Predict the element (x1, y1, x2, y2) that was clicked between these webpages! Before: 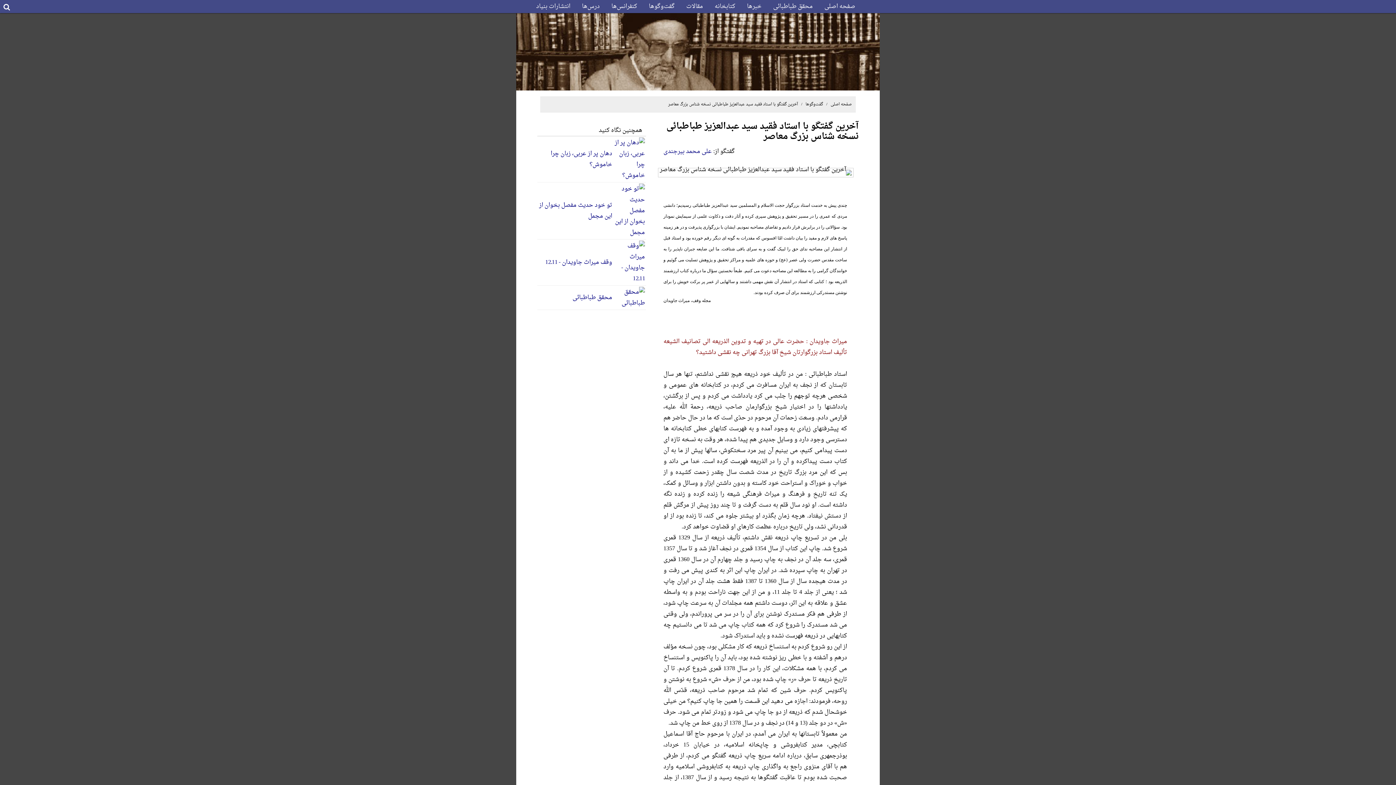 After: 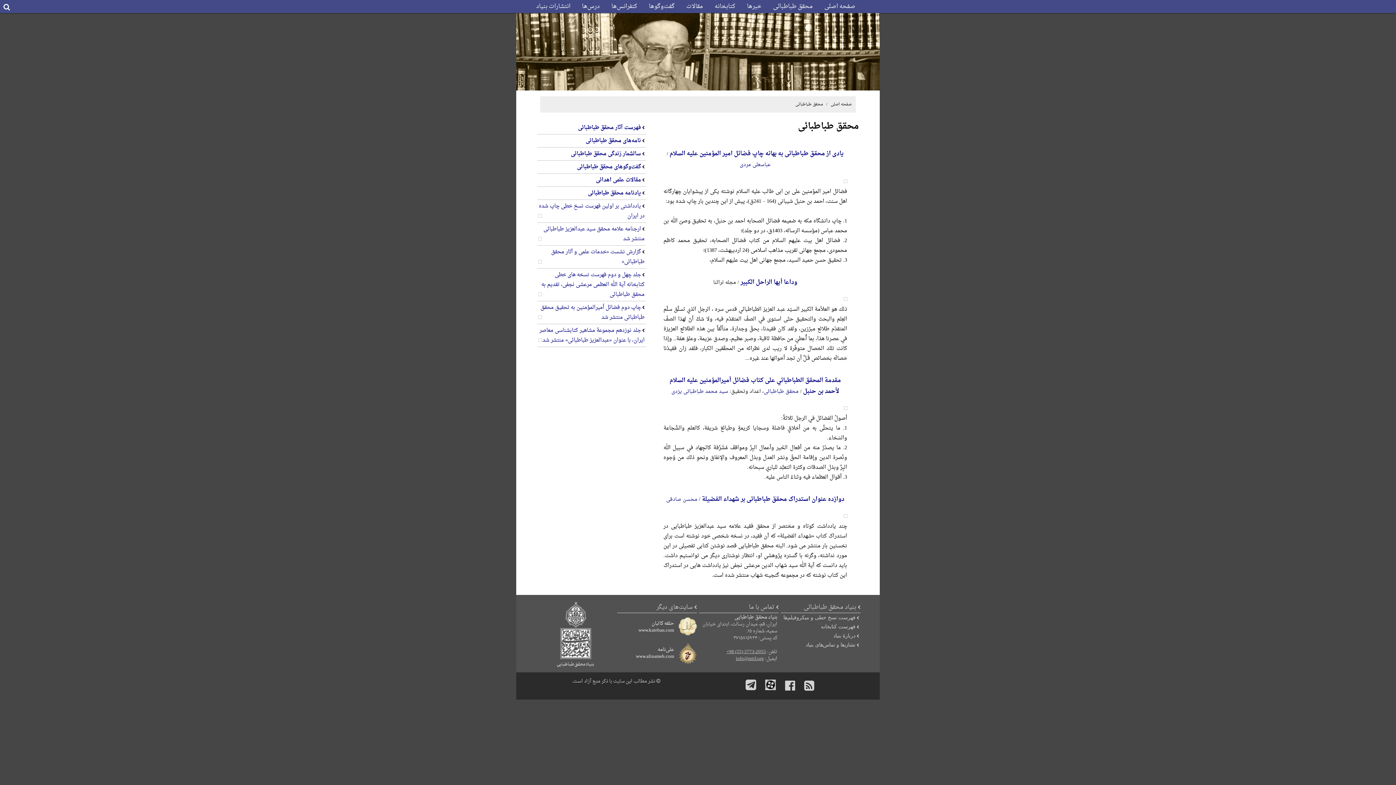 Action: label: محقق طباطبائی bbox: (767, 0, 818, 13)